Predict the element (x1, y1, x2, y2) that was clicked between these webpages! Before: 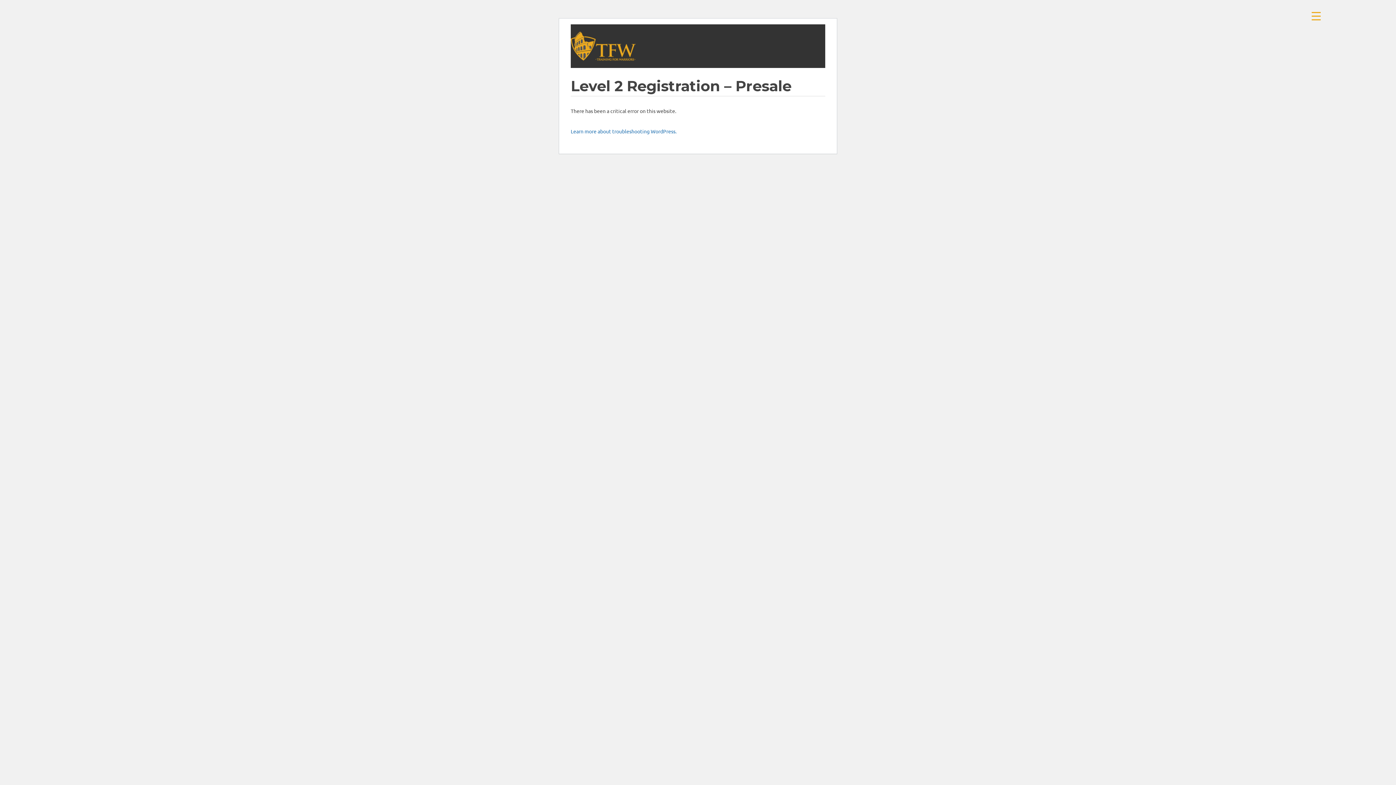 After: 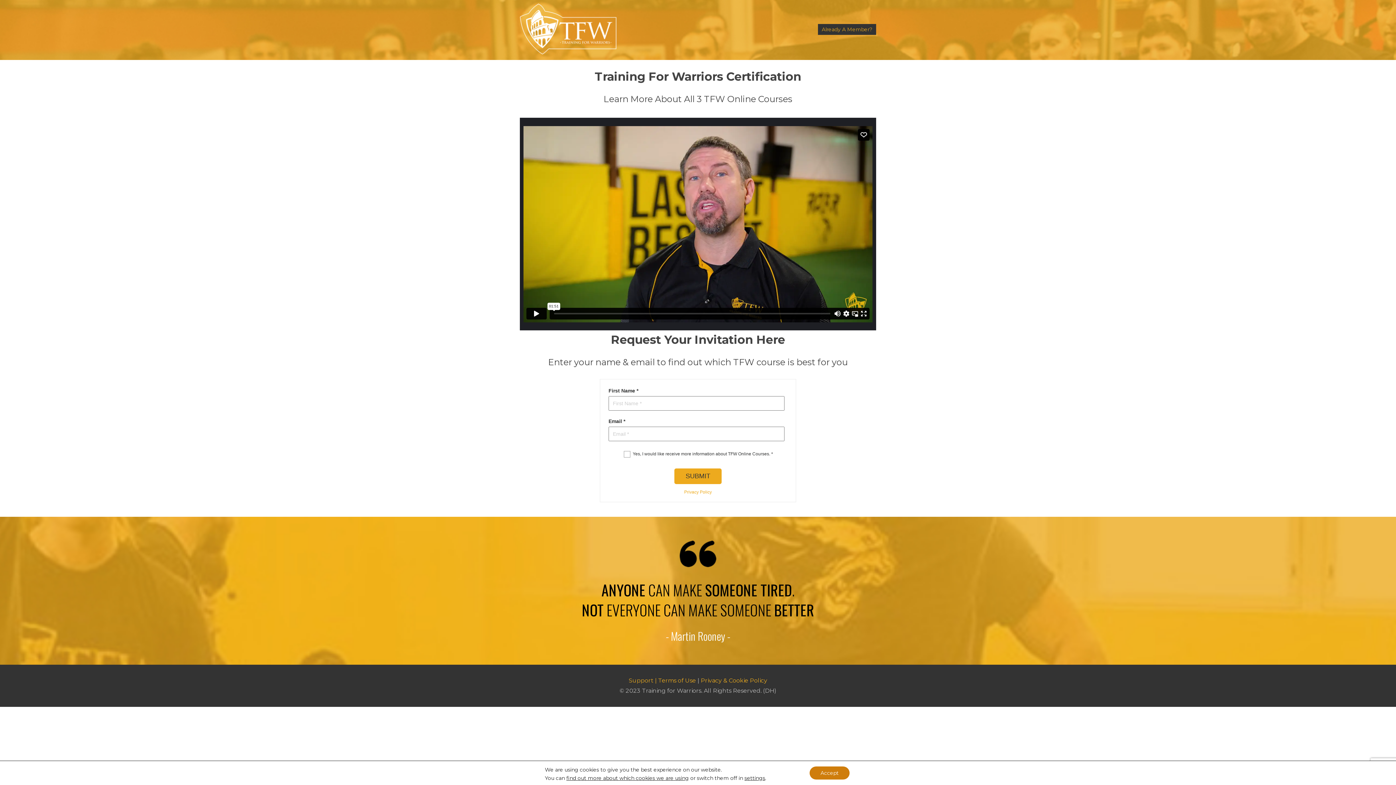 Action: bbox: (570, 54, 636, 61)